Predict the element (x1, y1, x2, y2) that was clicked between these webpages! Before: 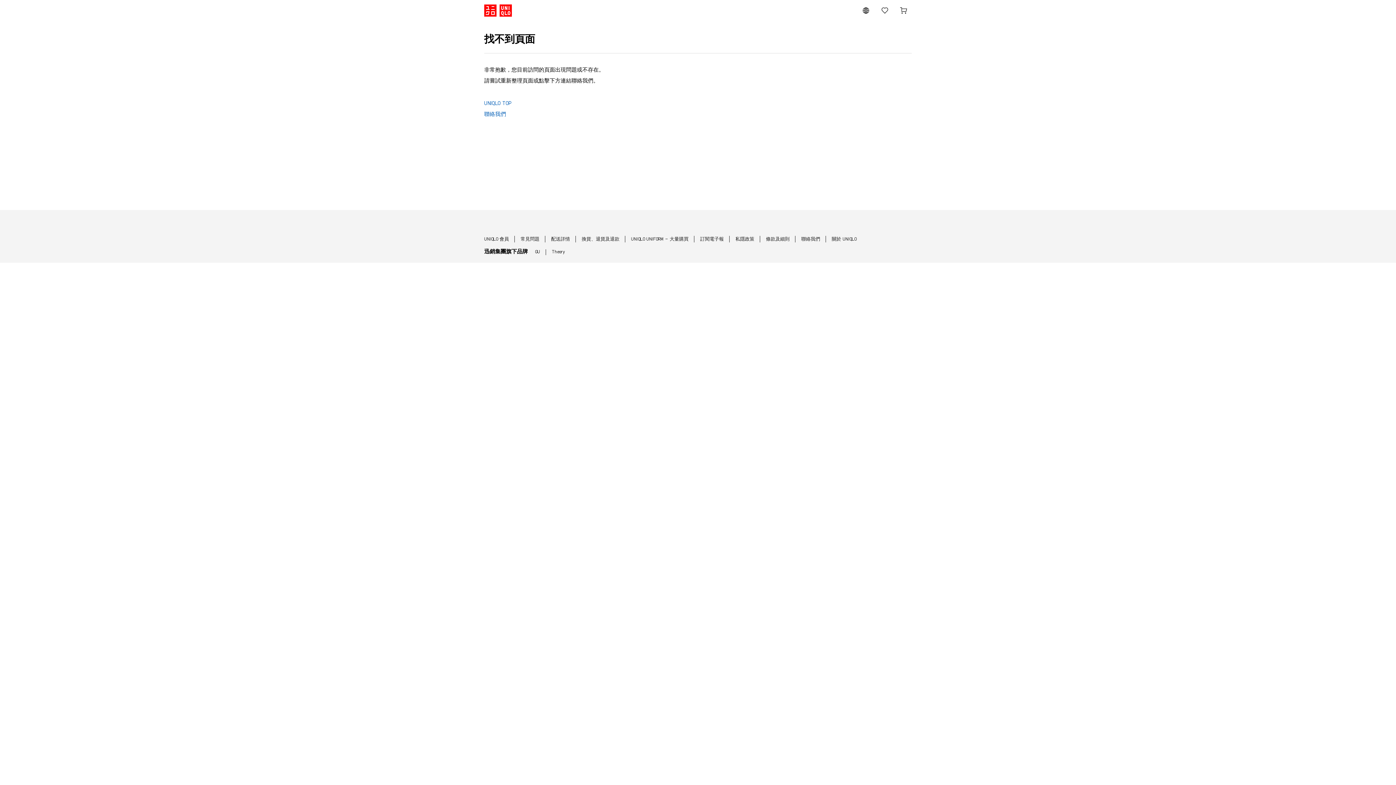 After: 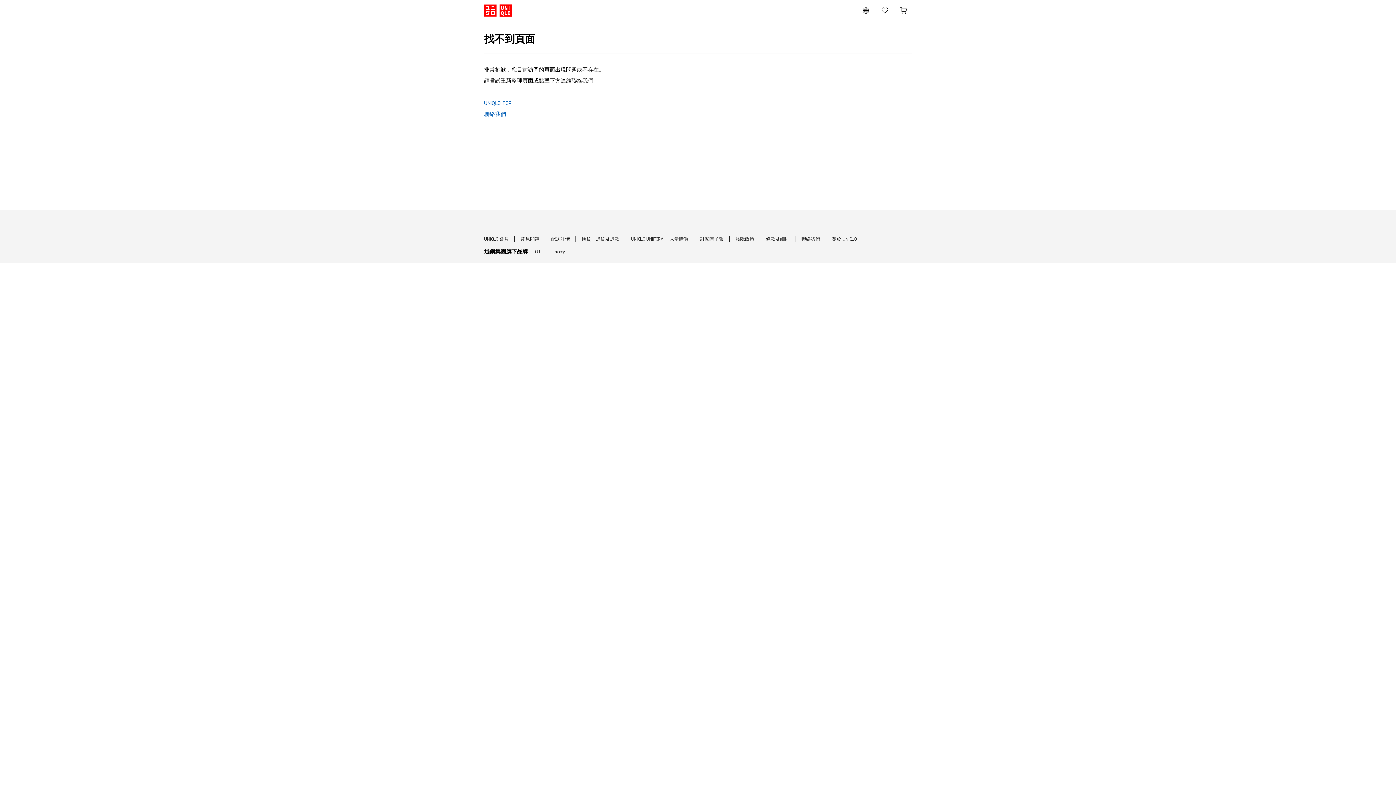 Action: label: 配送詳情 bbox: (551, 237, 570, 241)